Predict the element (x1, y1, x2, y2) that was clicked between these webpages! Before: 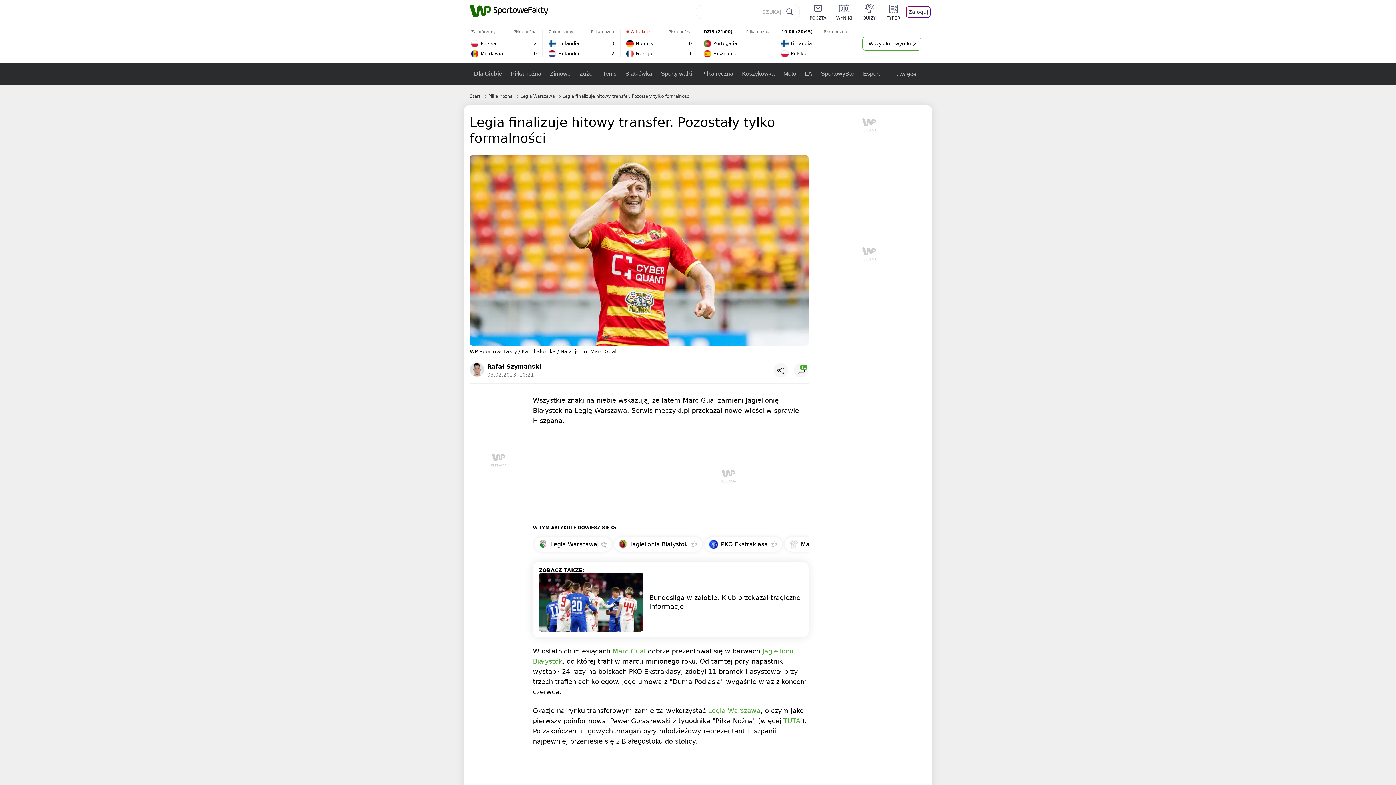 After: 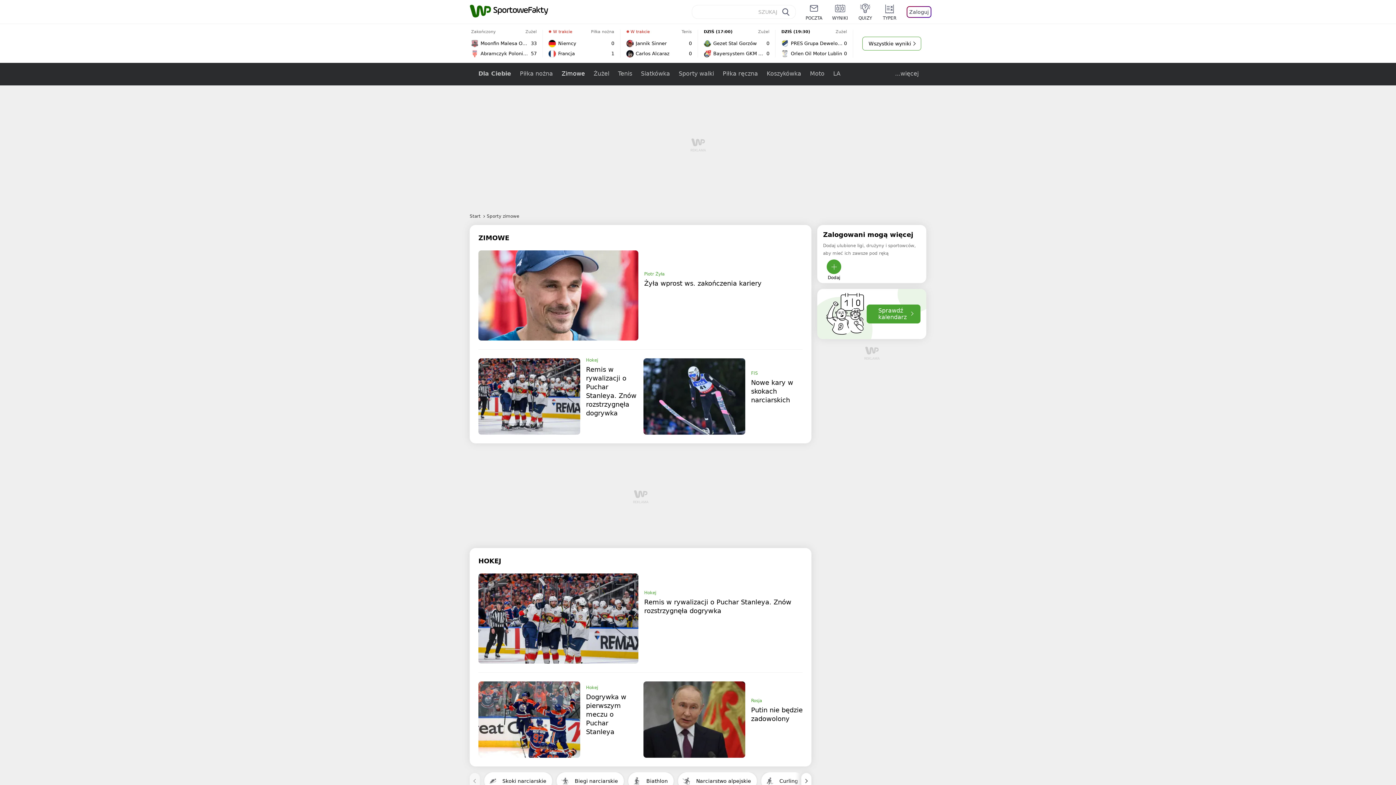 Action: bbox: (545, 62, 575, 85) label: Zimowe